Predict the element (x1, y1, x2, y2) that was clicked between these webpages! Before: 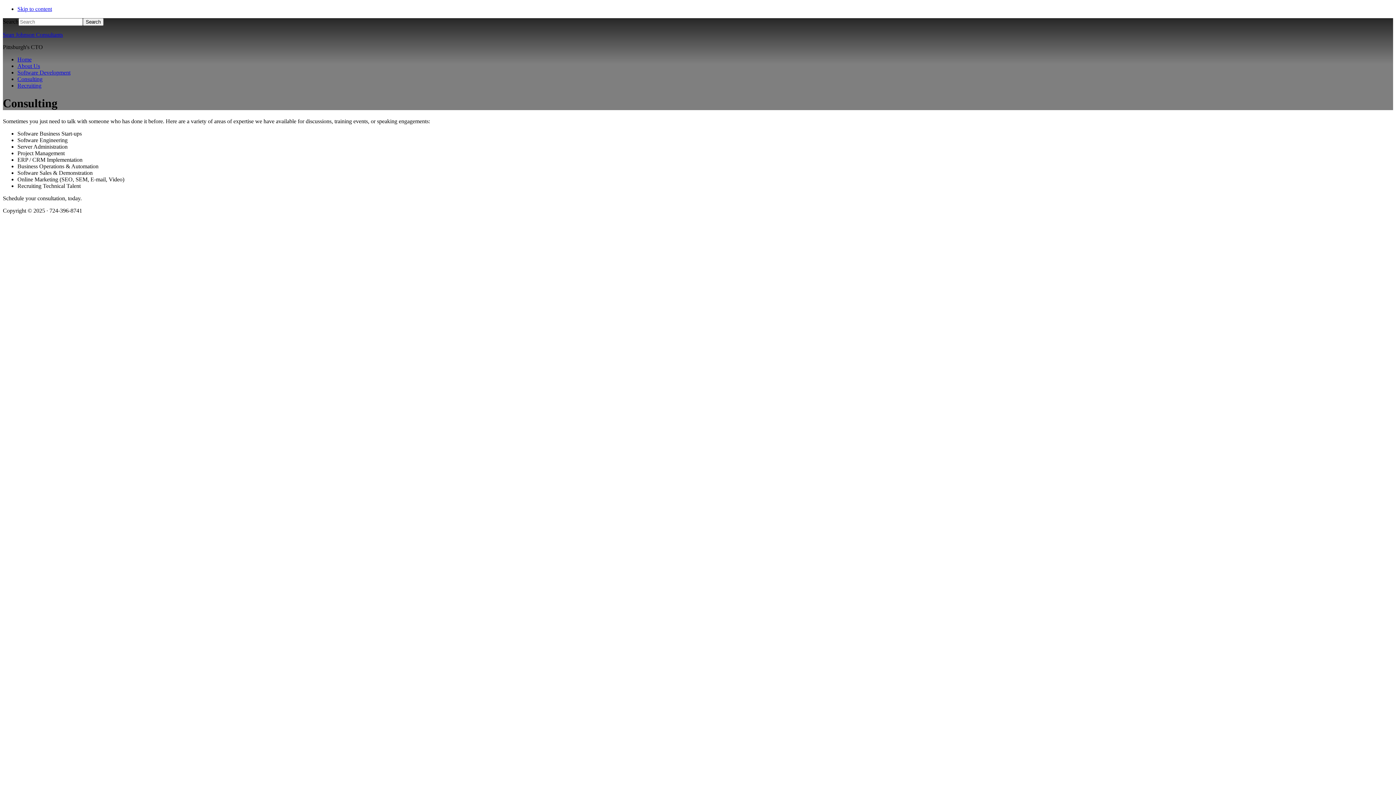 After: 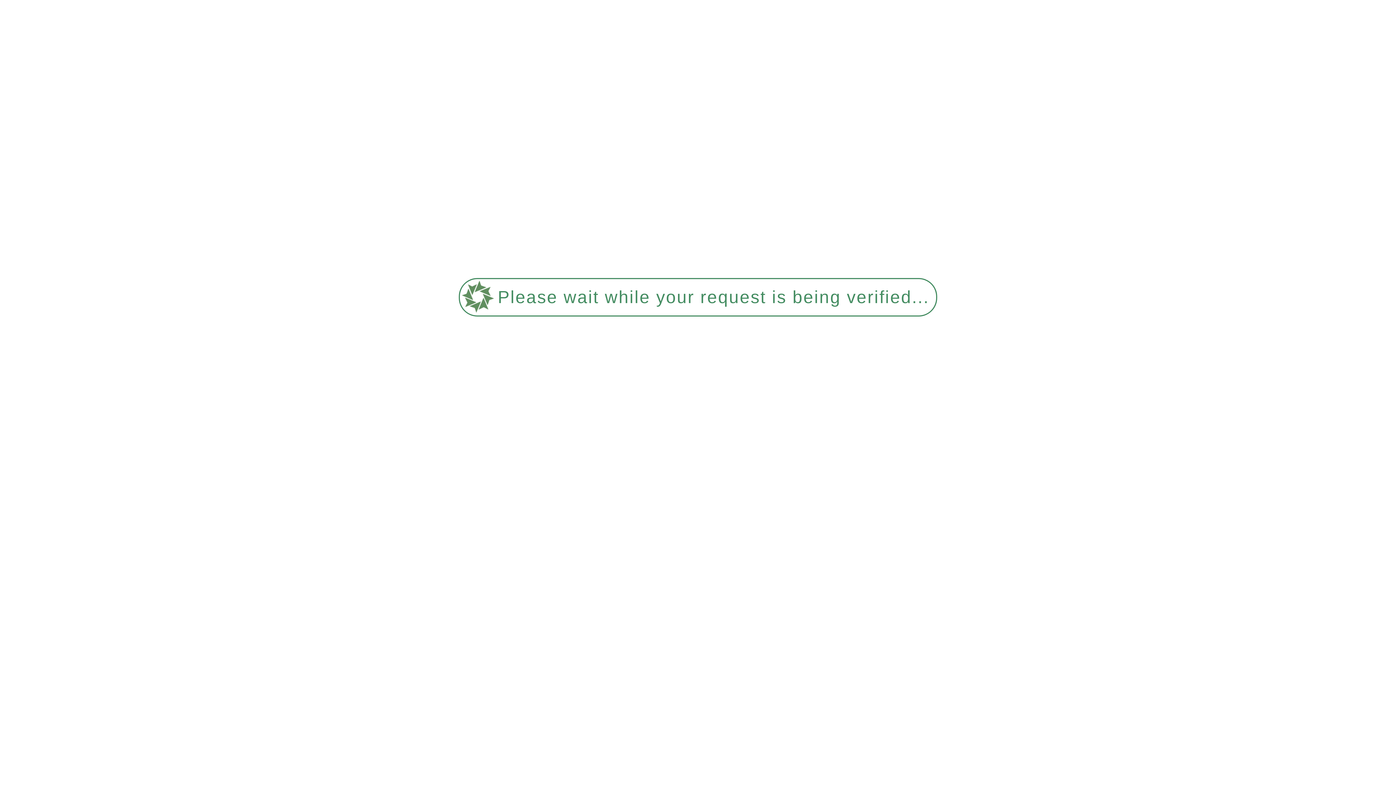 Action: bbox: (17, 76, 42, 82) label: Consulting